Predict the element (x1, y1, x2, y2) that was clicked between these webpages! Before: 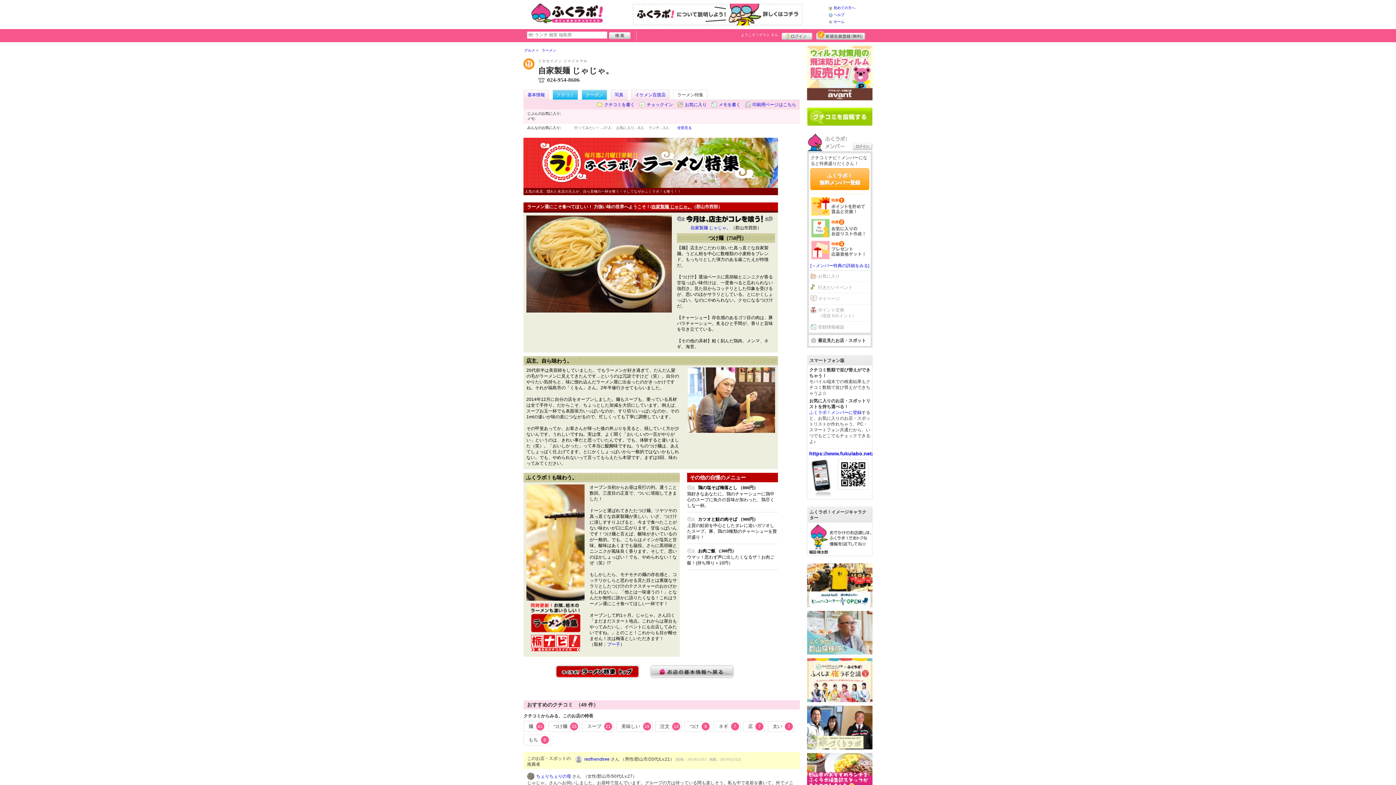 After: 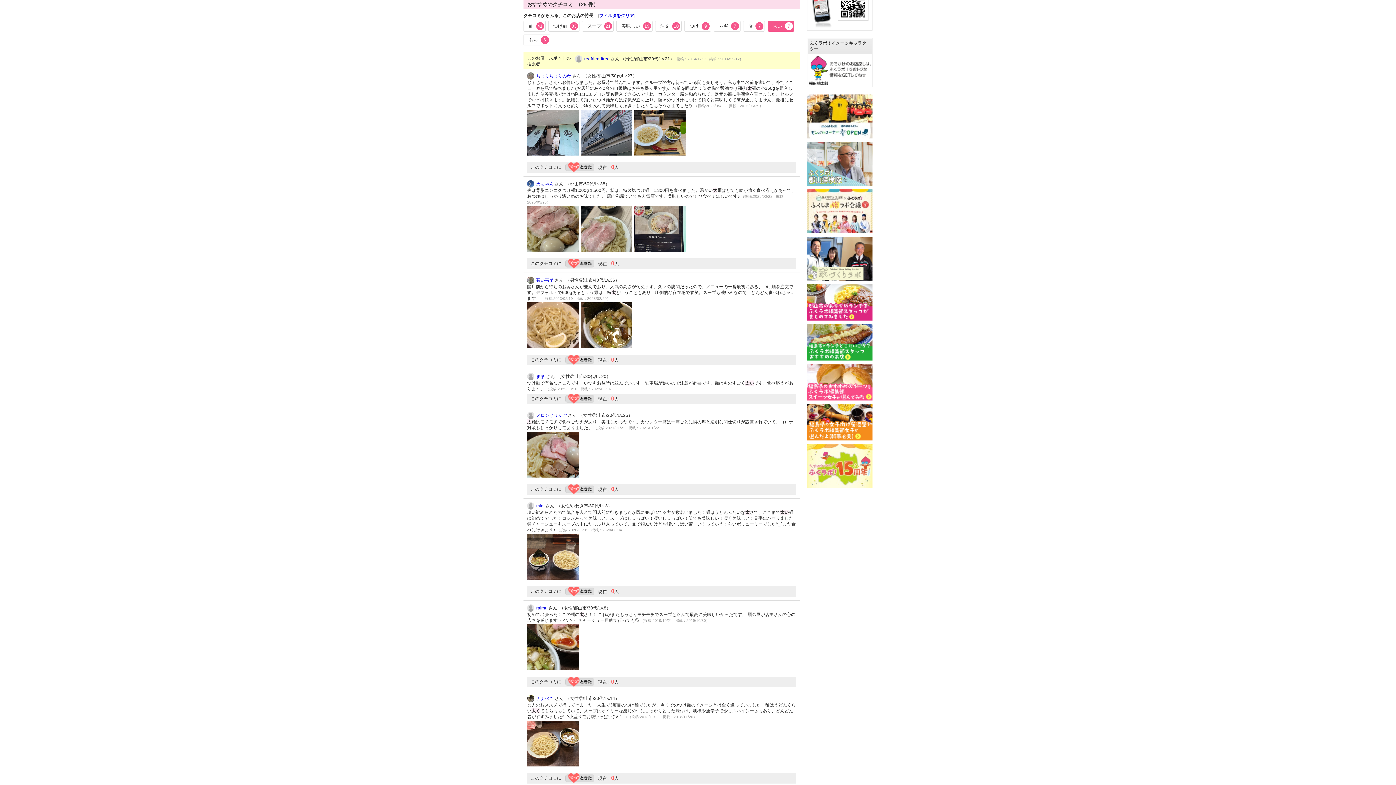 Action: bbox: (767, 721, 794, 732) label: 太い
7